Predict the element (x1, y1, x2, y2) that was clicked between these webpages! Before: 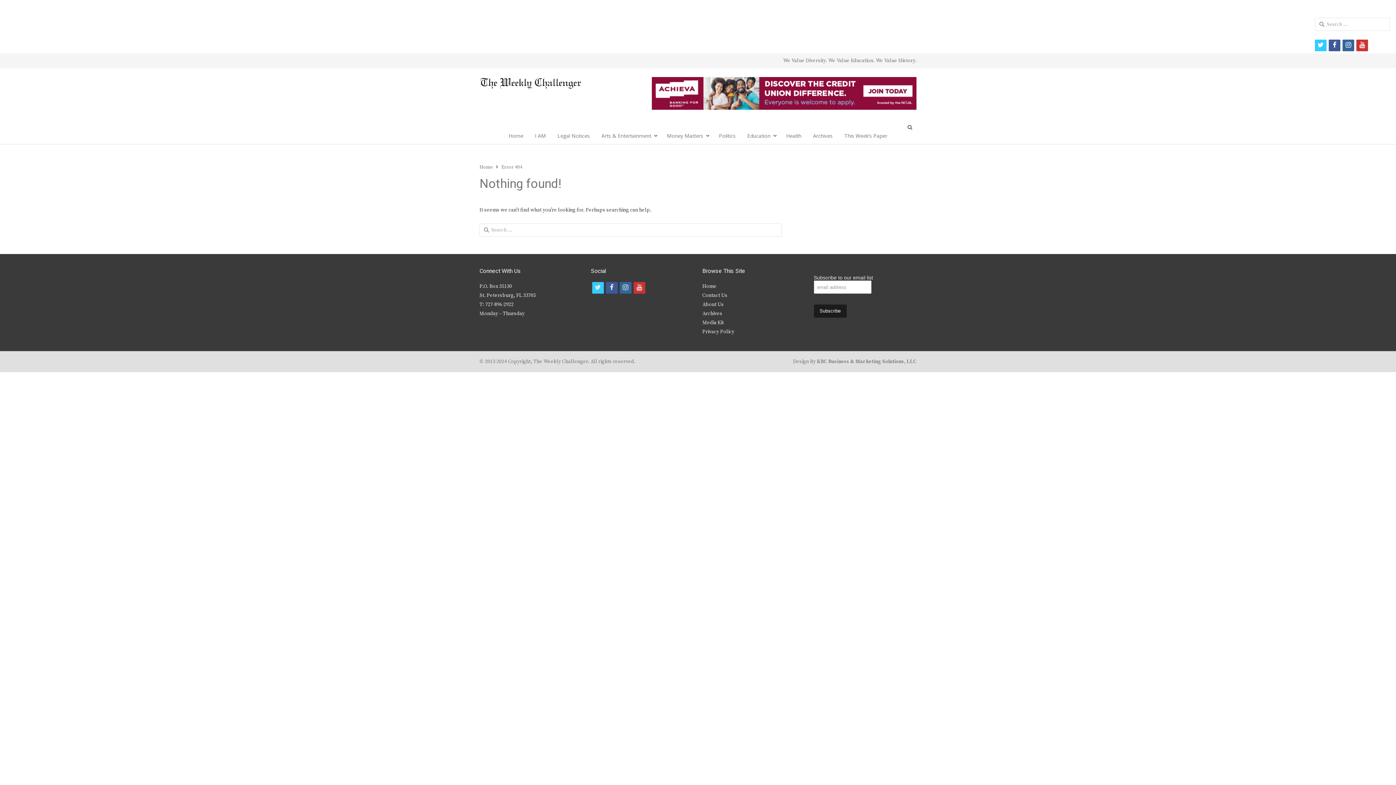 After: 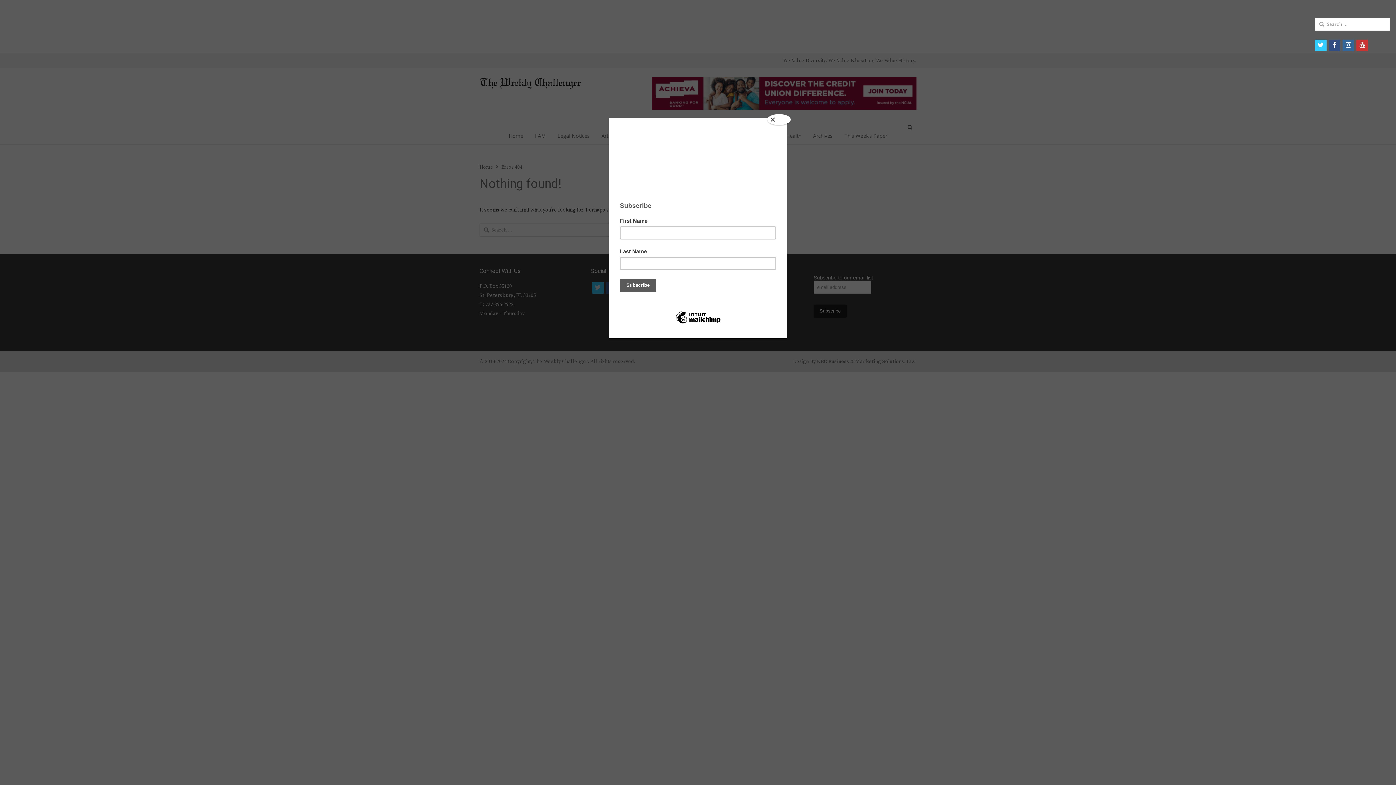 Action: bbox: (1329, 39, 1340, 51) label: facebook